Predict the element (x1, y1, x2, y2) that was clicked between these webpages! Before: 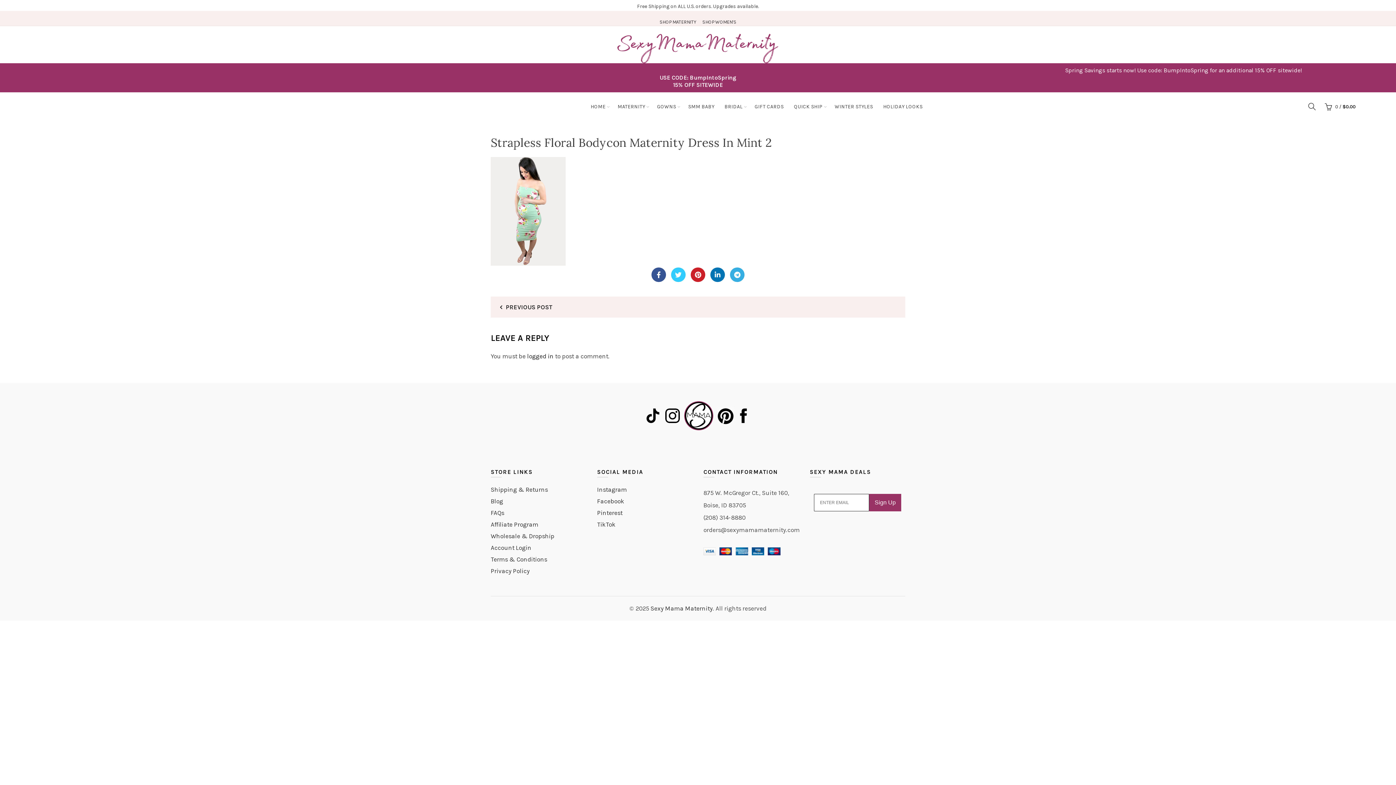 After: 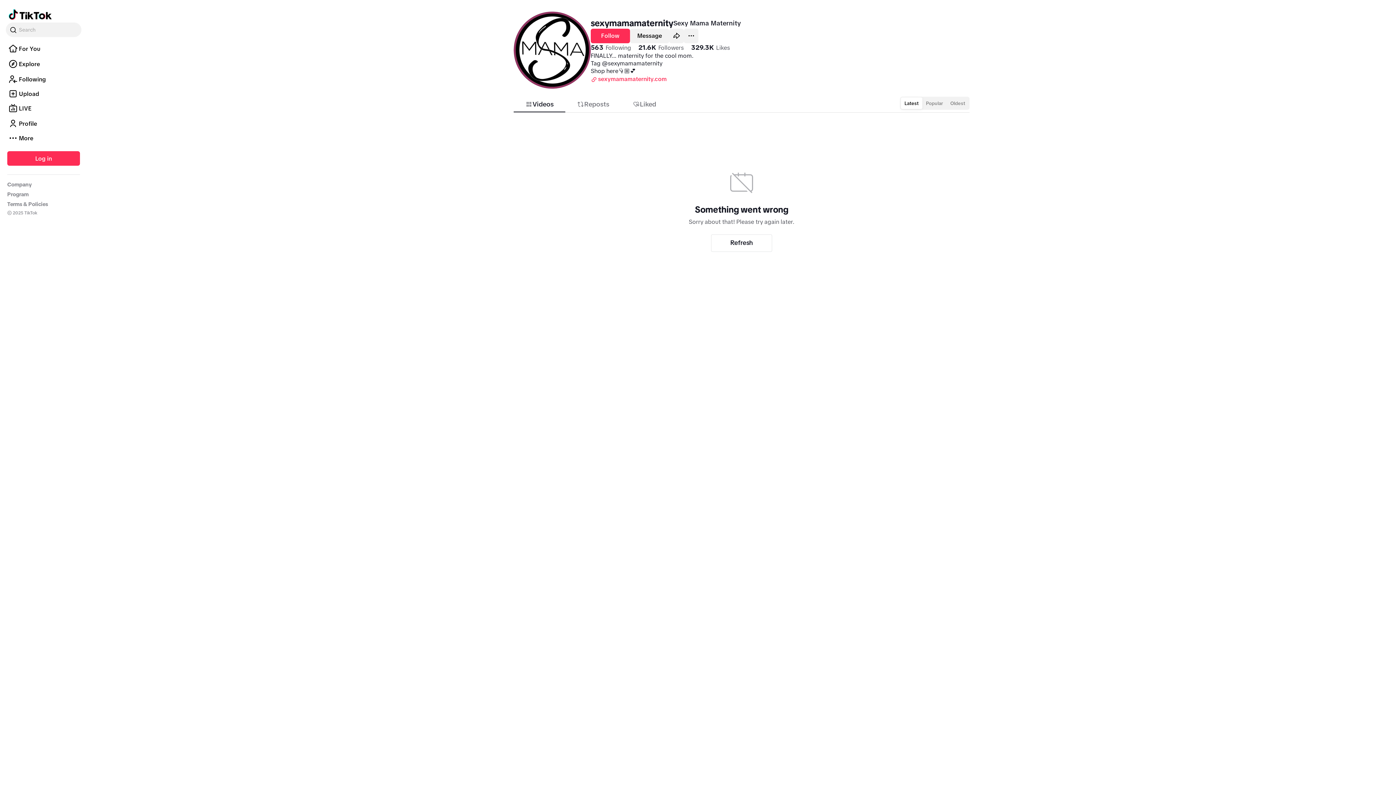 Action: label: TikTok bbox: (597, 521, 615, 528)